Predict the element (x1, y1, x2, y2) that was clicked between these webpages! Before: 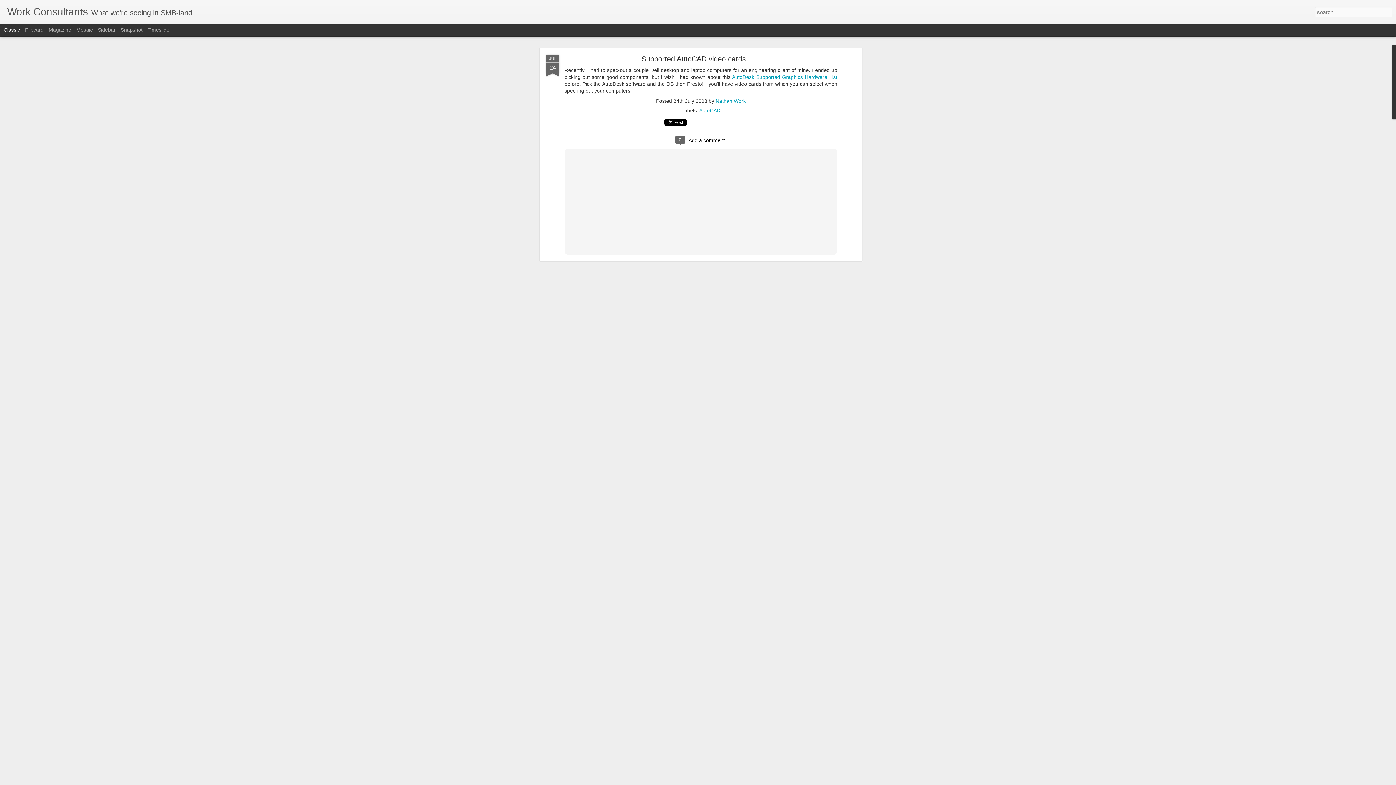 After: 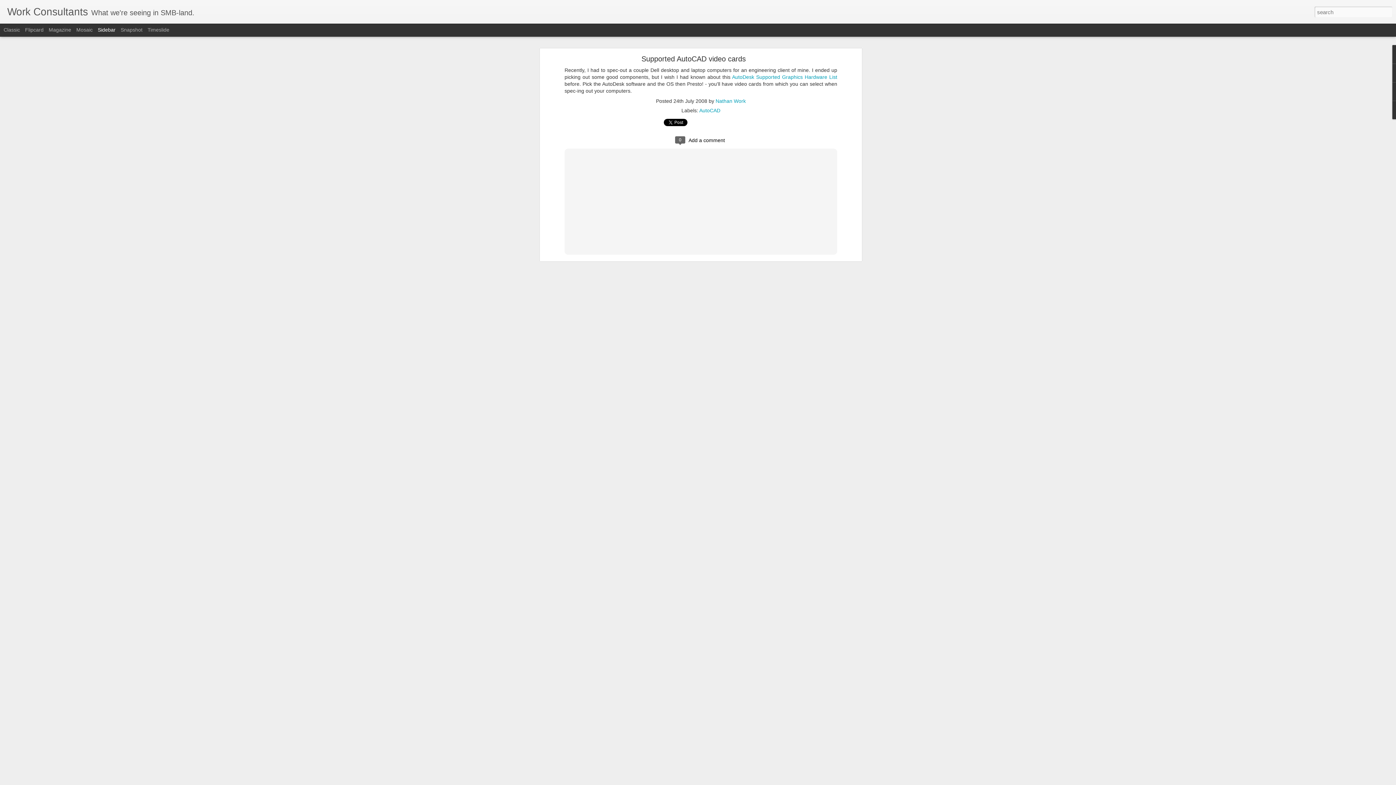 Action: bbox: (97, 26, 115, 32) label: Sidebar